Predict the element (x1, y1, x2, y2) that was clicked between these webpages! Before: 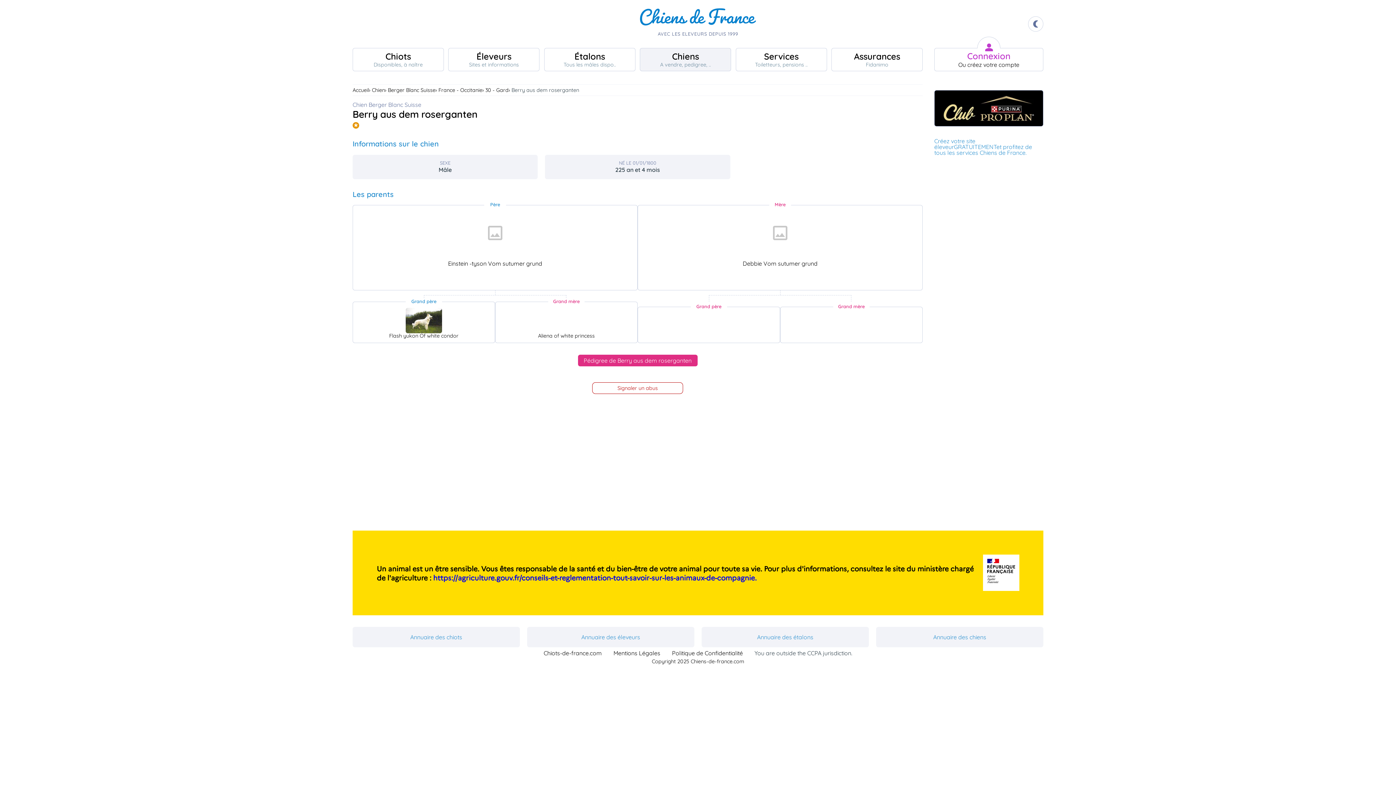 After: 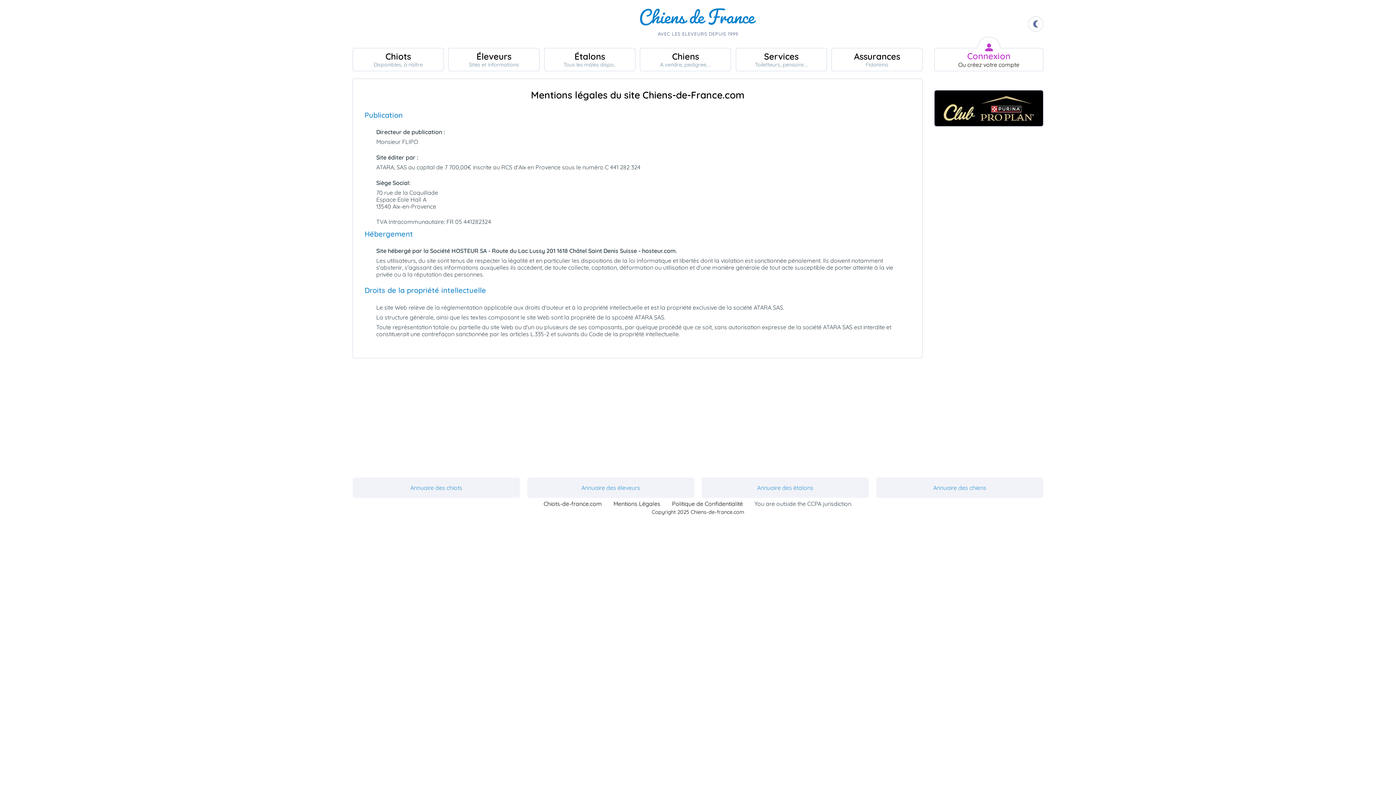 Action: bbox: (607, 647, 666, 659) label: Mentions Légales